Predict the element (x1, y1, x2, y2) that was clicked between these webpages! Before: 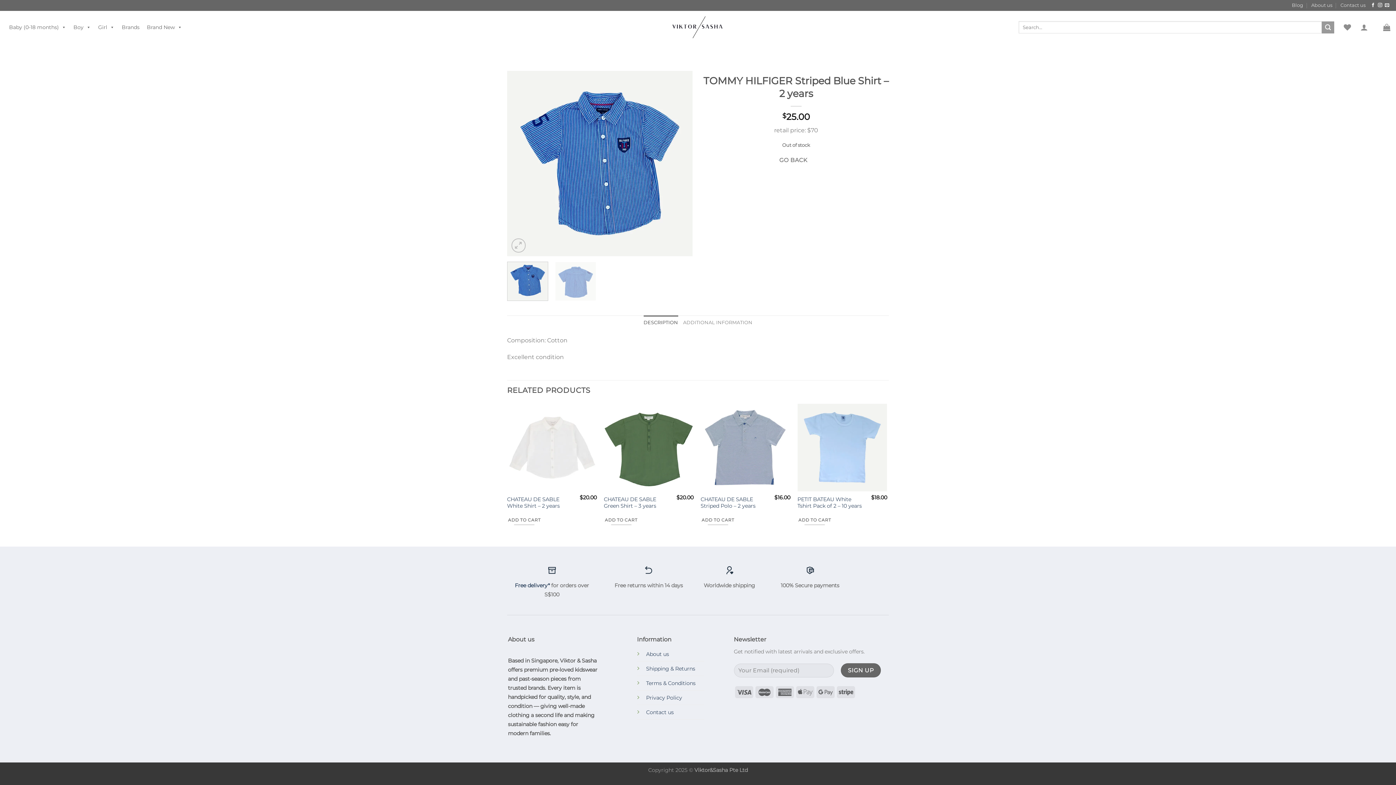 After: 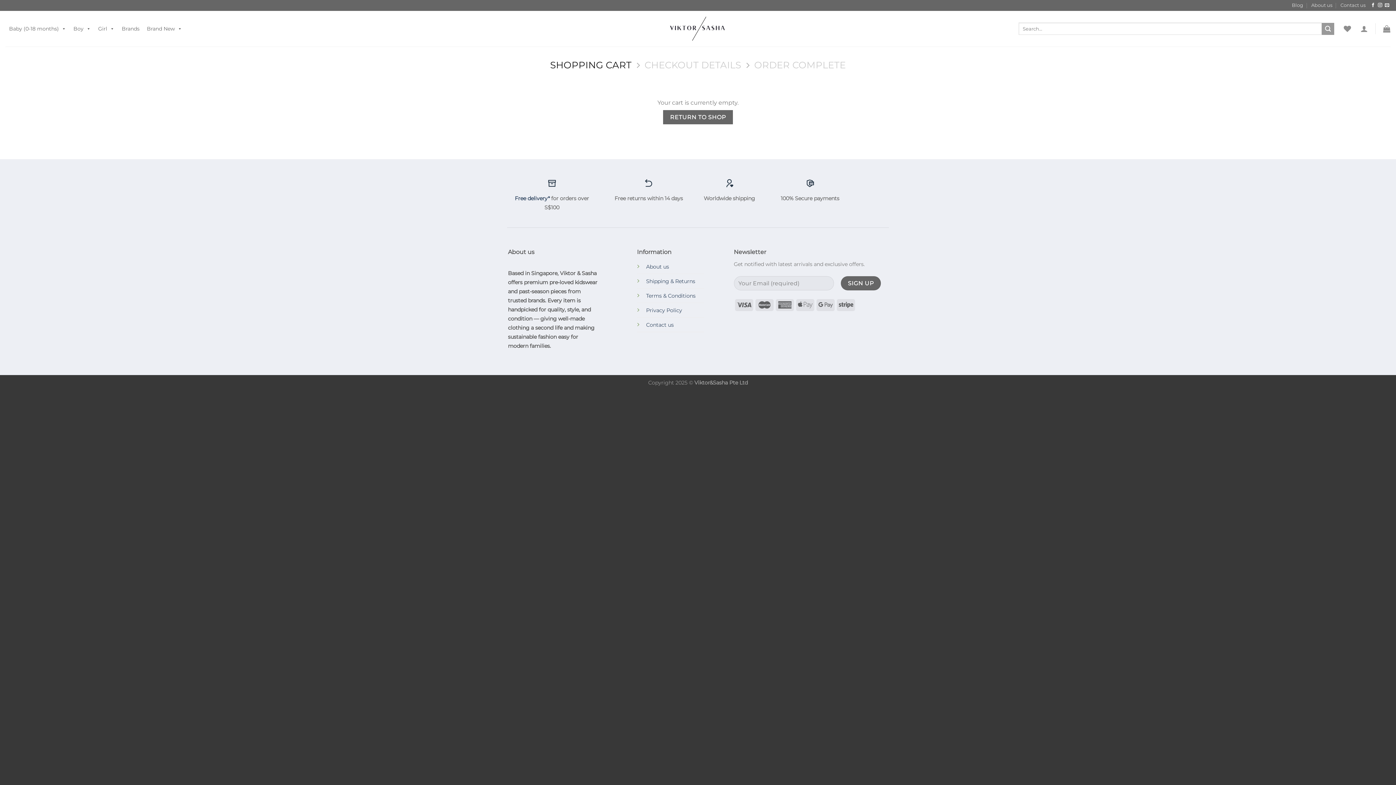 Action: bbox: (1383, 19, 1390, 35)